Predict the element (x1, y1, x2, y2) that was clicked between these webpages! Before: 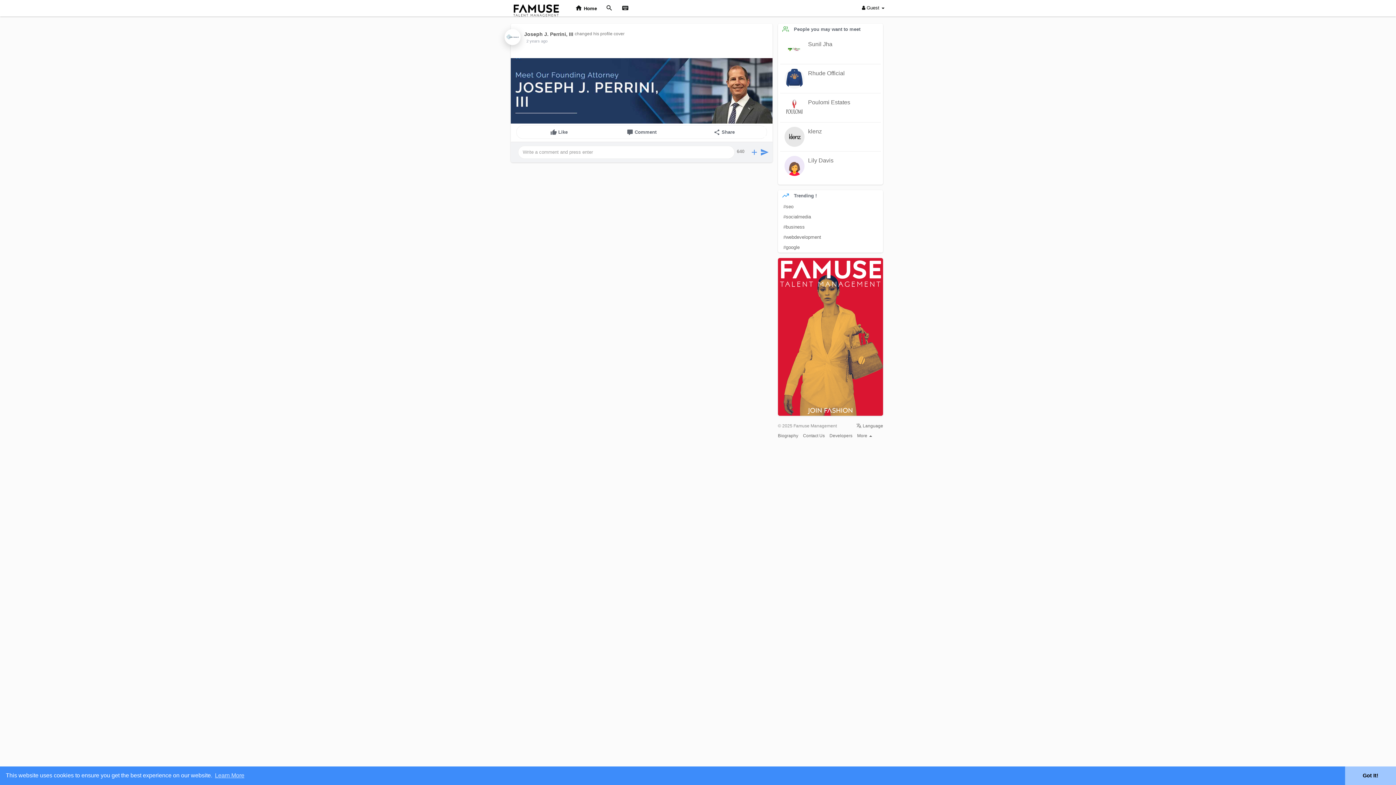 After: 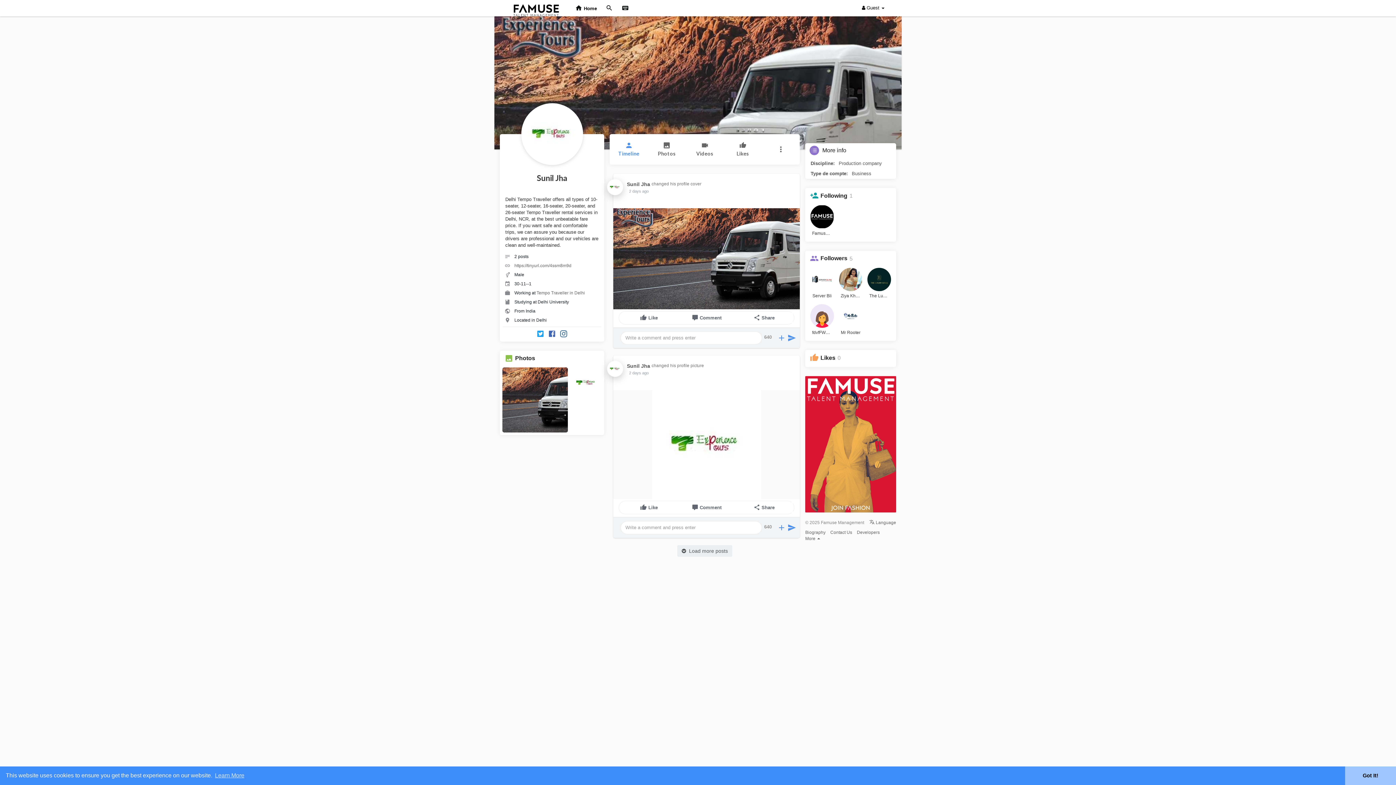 Action: label: Sunil Jha bbox: (808, 40, 876, 48)